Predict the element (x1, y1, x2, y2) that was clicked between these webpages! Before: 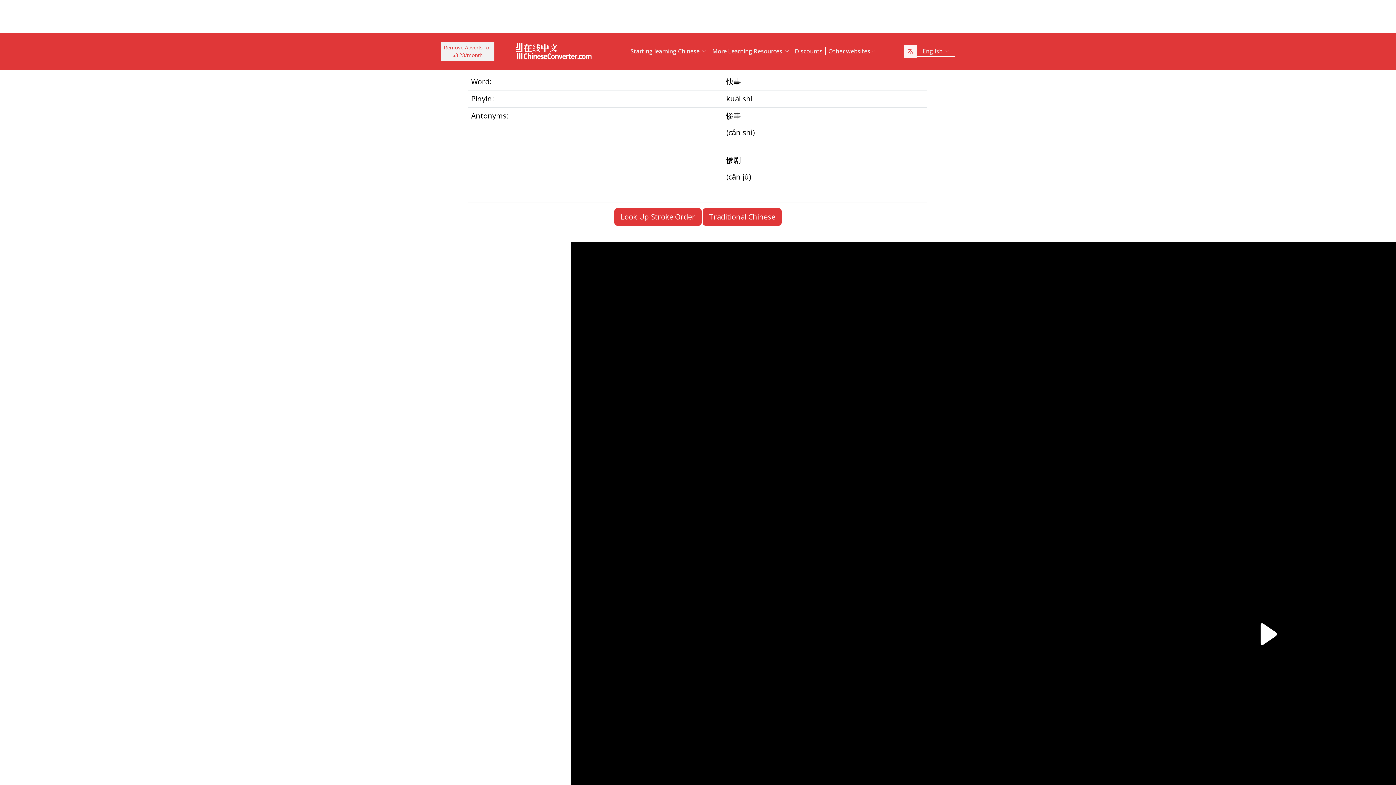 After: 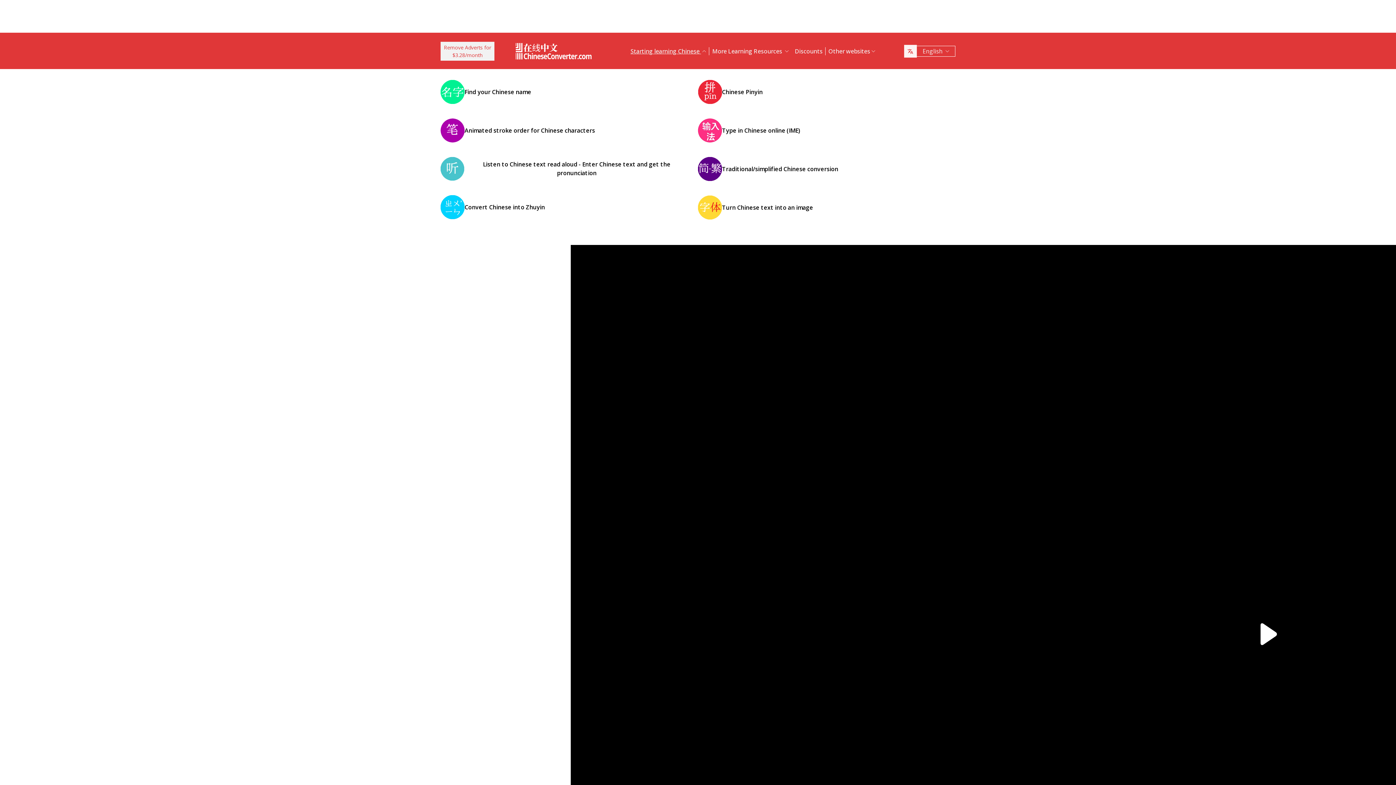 Action: label: Starting learning Chinese  bbox: (627, 41, 709, 61)